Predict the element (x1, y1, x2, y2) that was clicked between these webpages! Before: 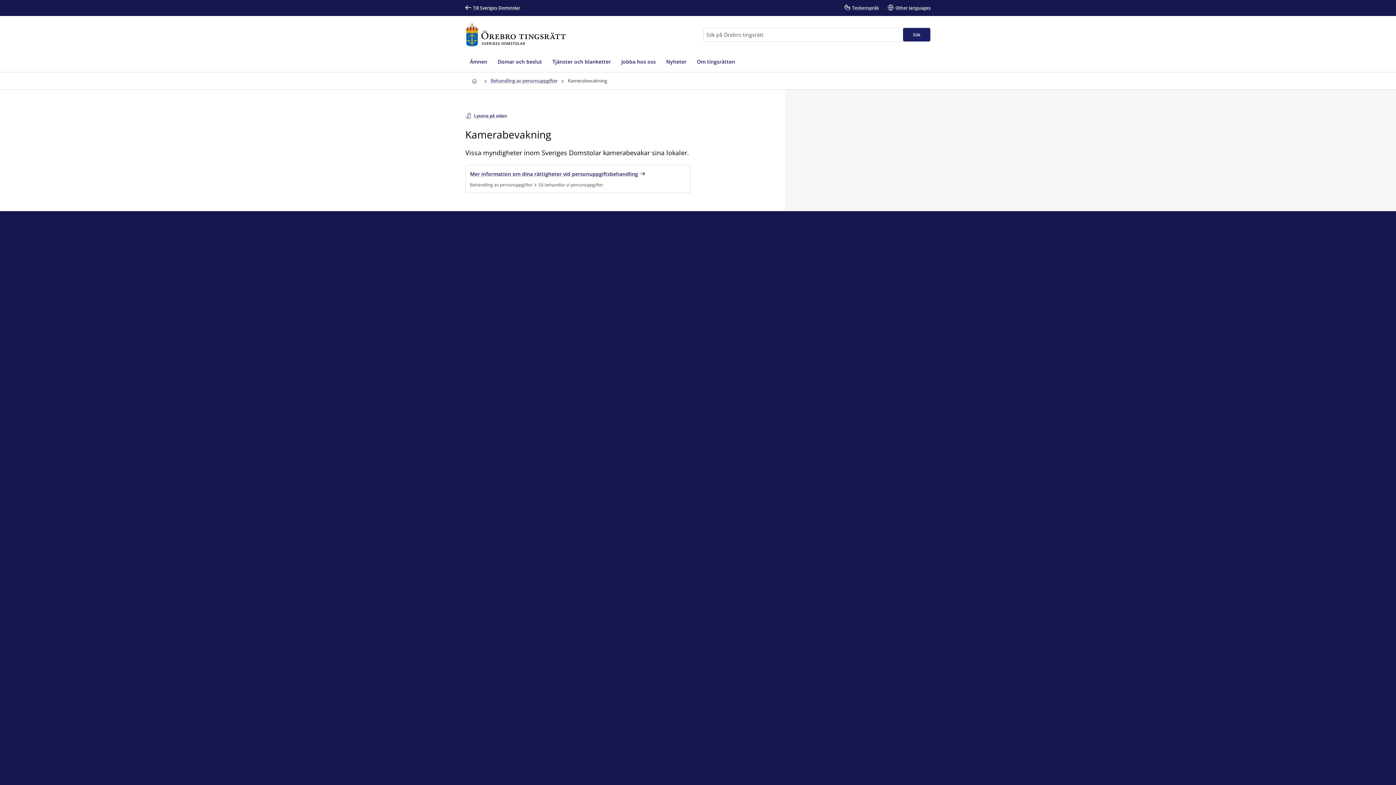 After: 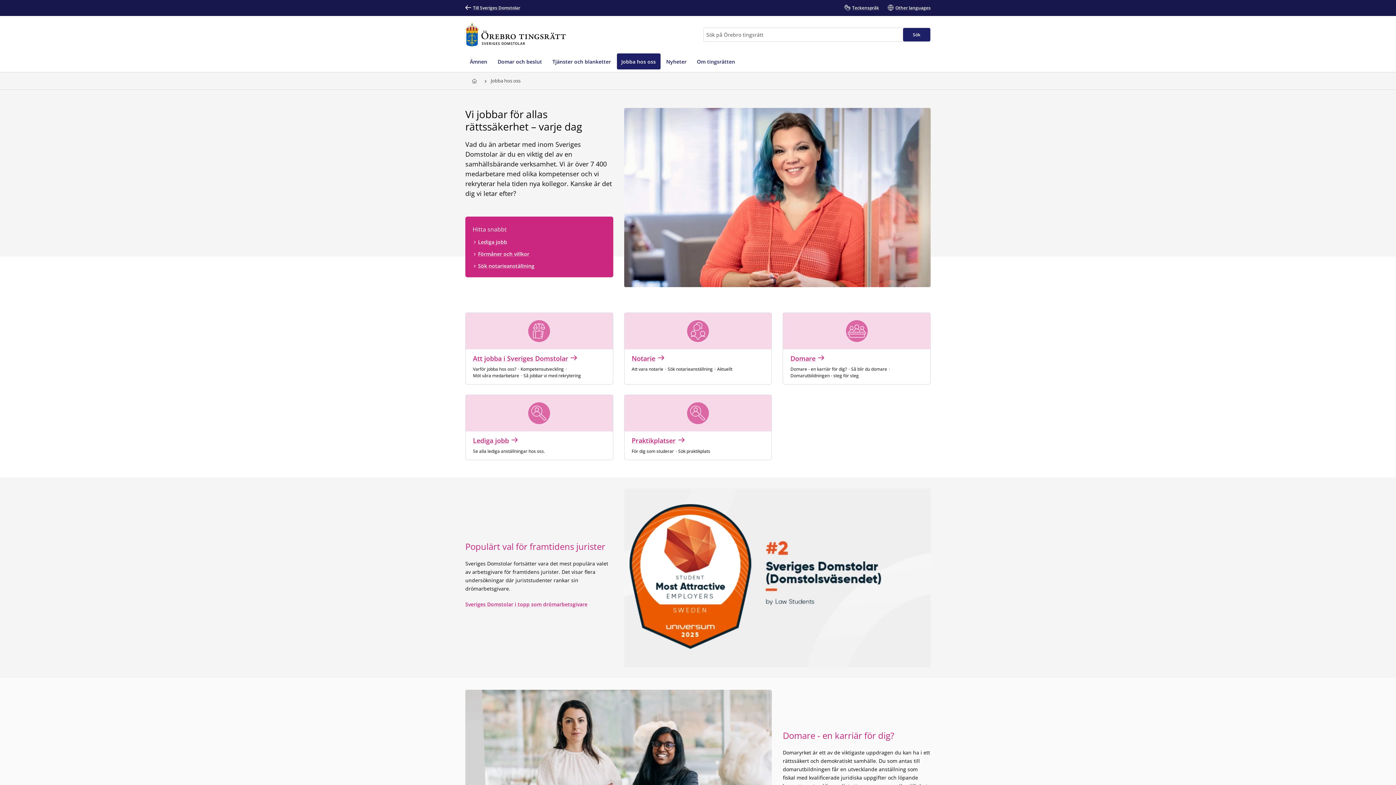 Action: bbox: (616, 53, 660, 69) label: Jobba hos oss